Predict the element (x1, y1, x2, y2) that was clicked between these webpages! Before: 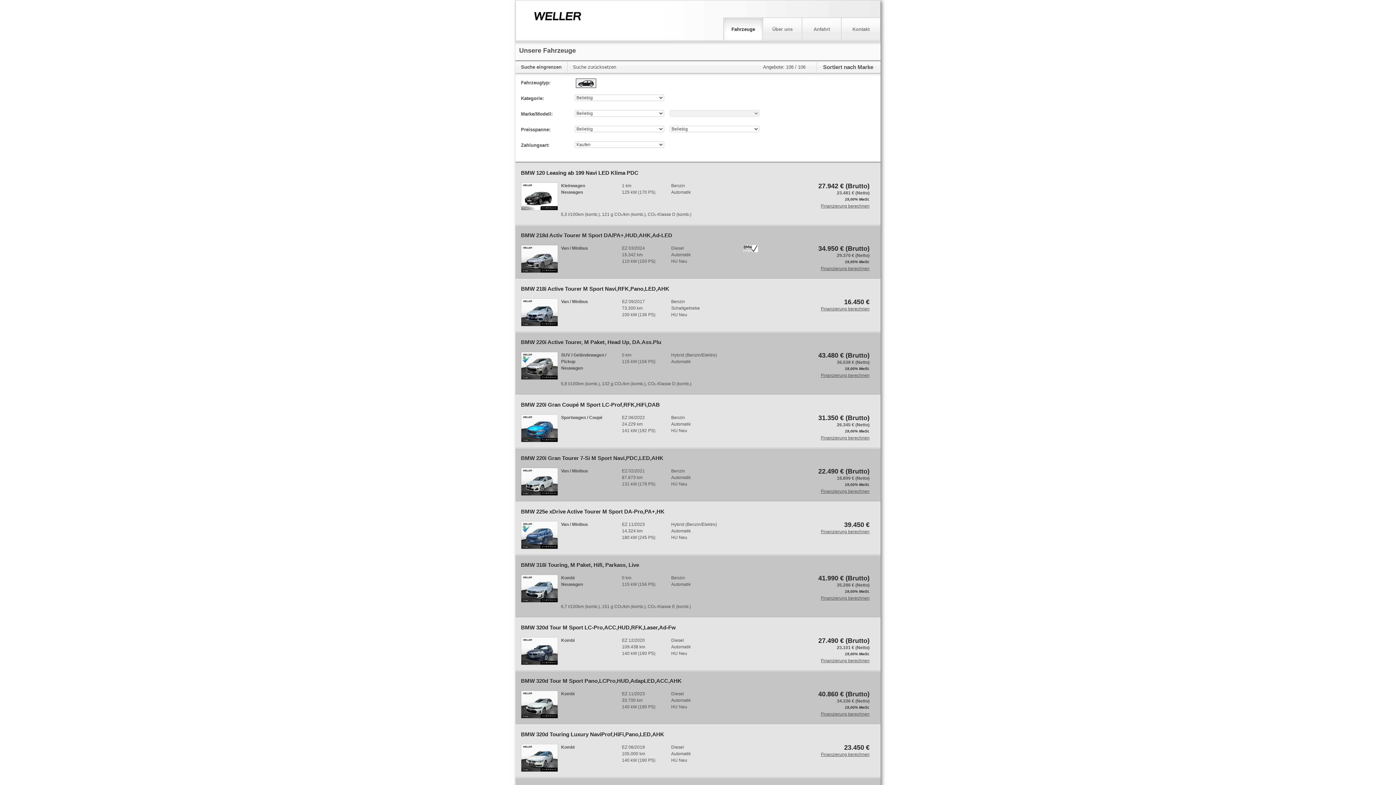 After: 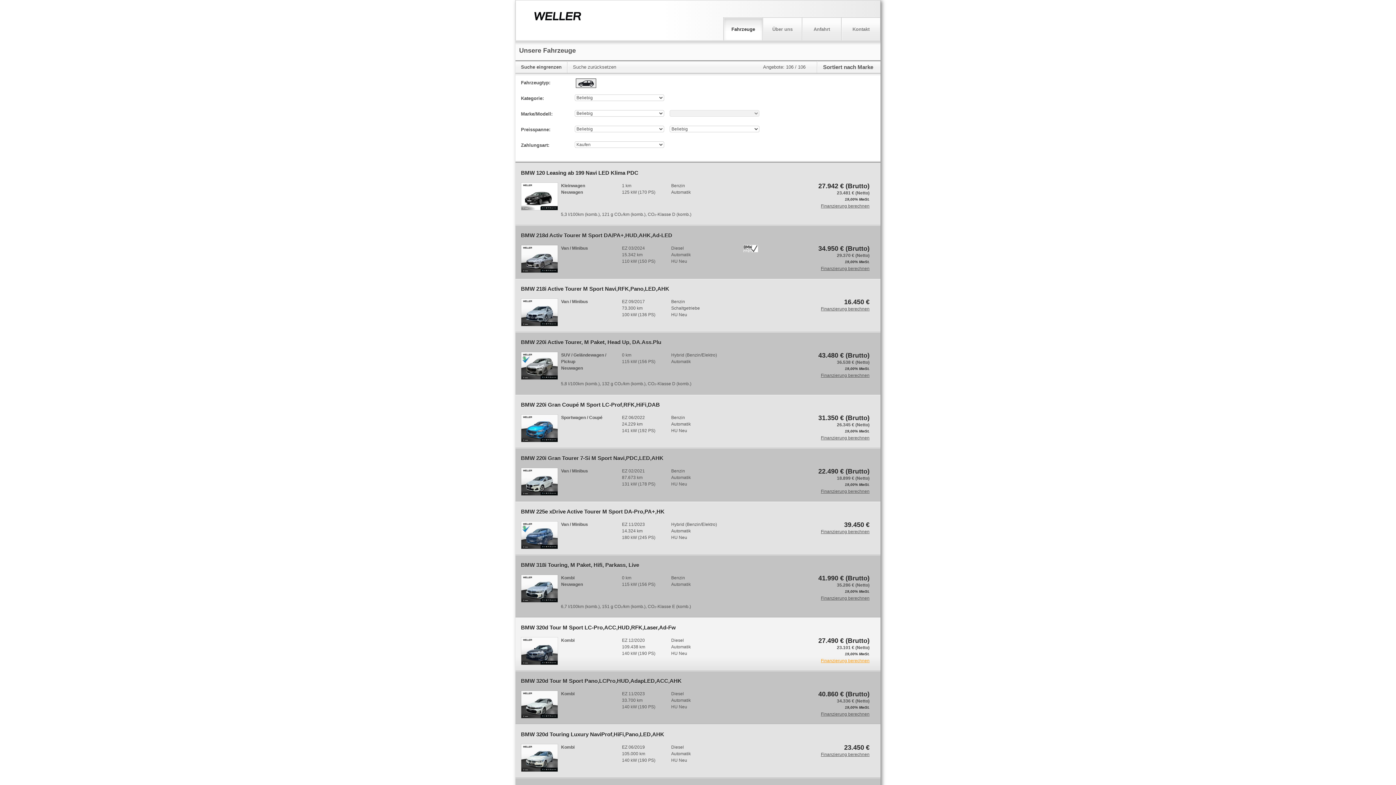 Action: bbox: (818, 657, 869, 664) label: Finanzierung berechnen